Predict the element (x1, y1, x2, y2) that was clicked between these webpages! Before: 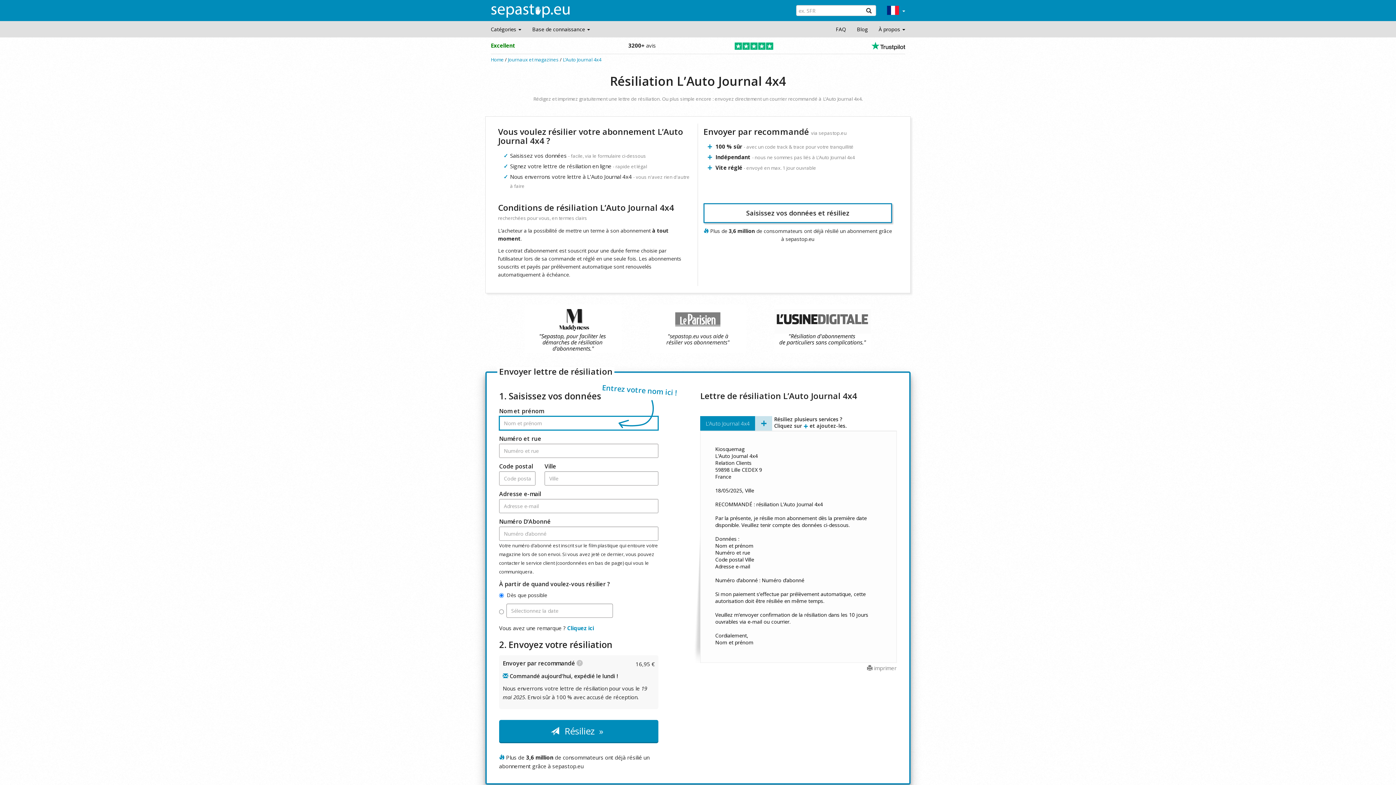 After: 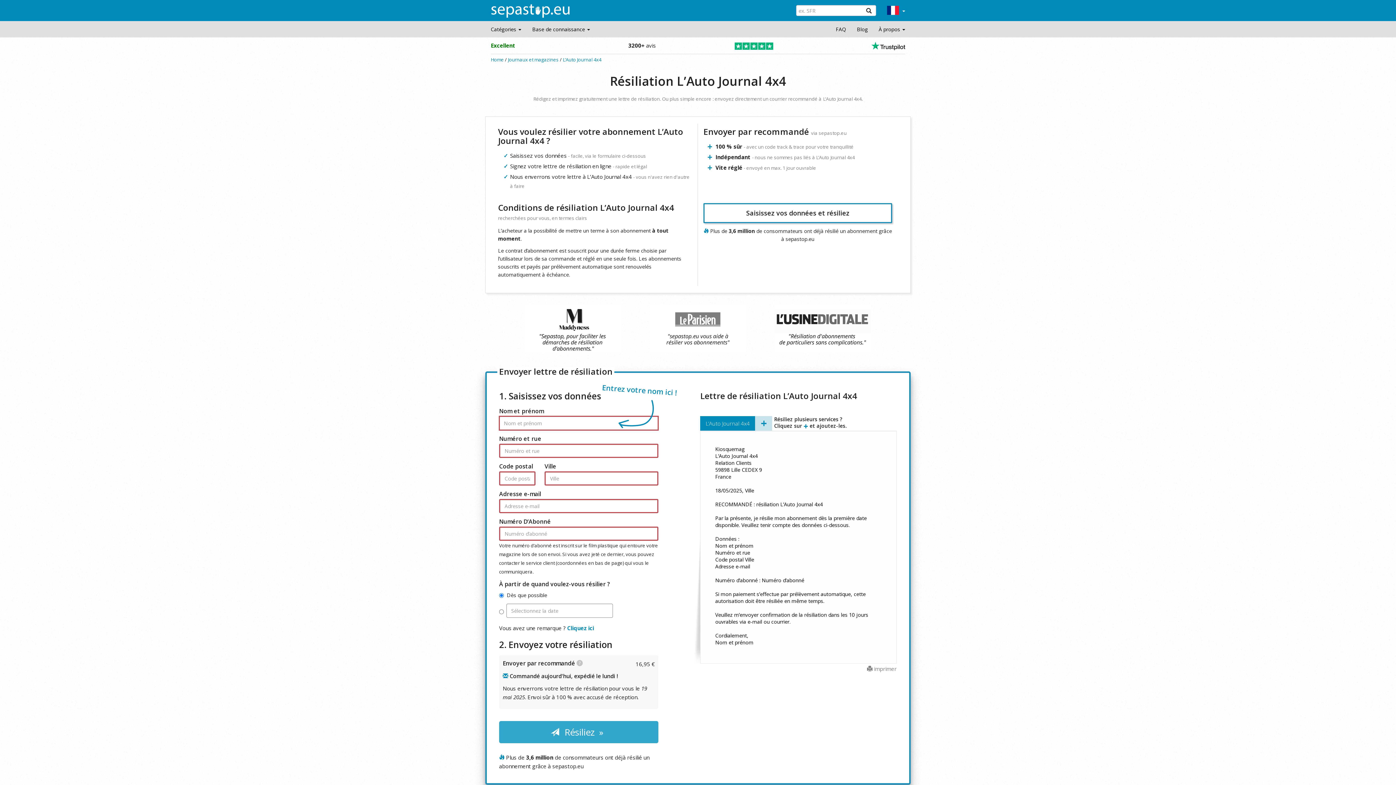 Action: label:    Résiliez » bbox: (499, 720, 658, 742)